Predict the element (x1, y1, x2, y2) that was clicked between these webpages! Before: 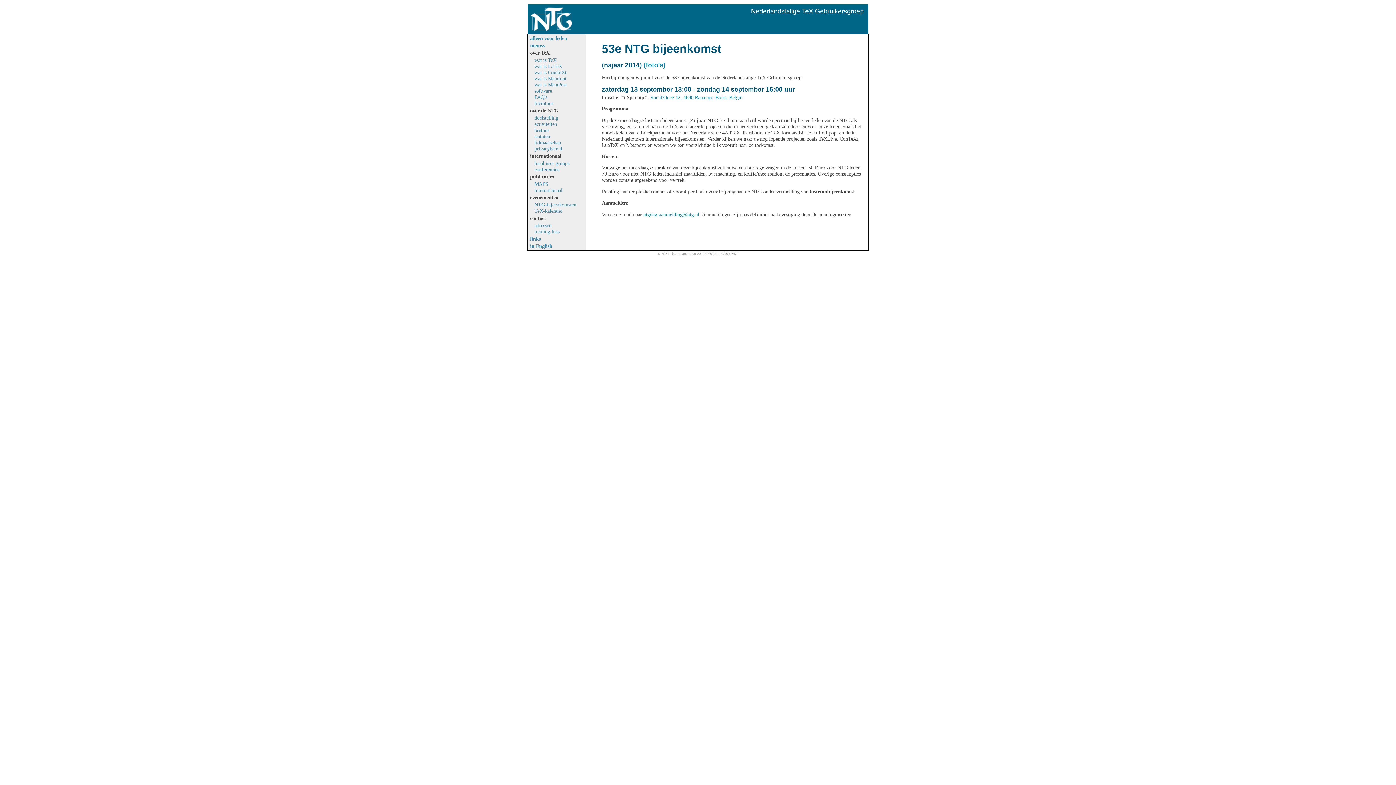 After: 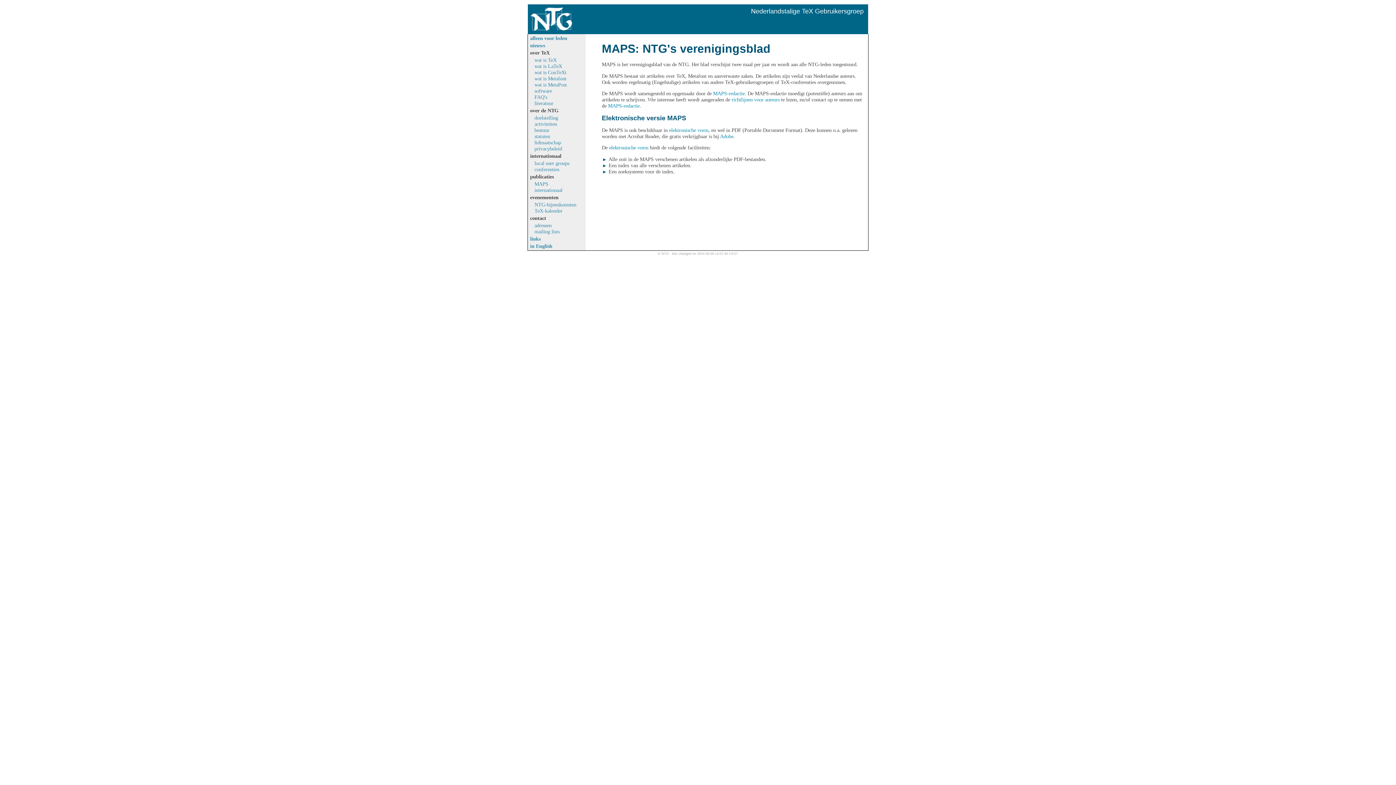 Action: bbox: (534, 181, 548, 186) label: MAPS